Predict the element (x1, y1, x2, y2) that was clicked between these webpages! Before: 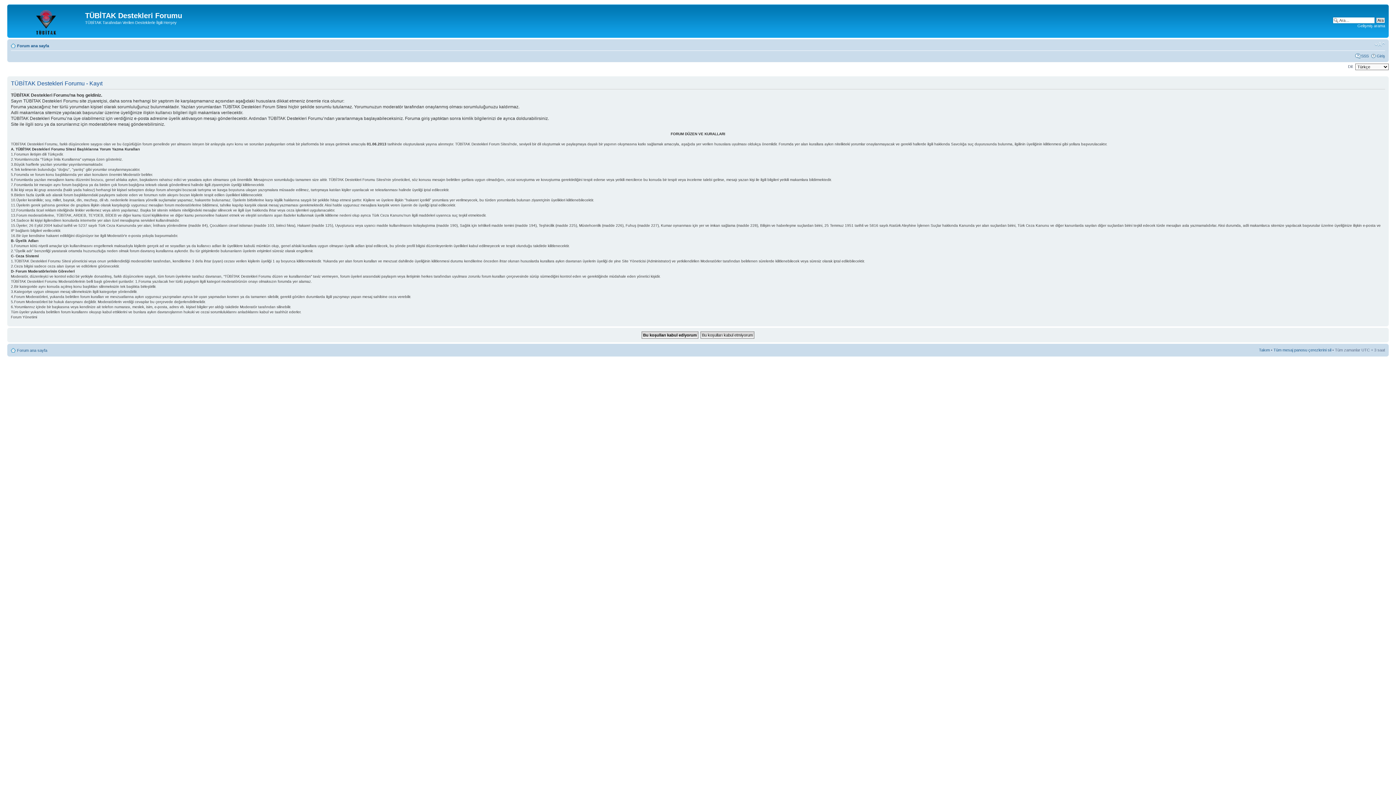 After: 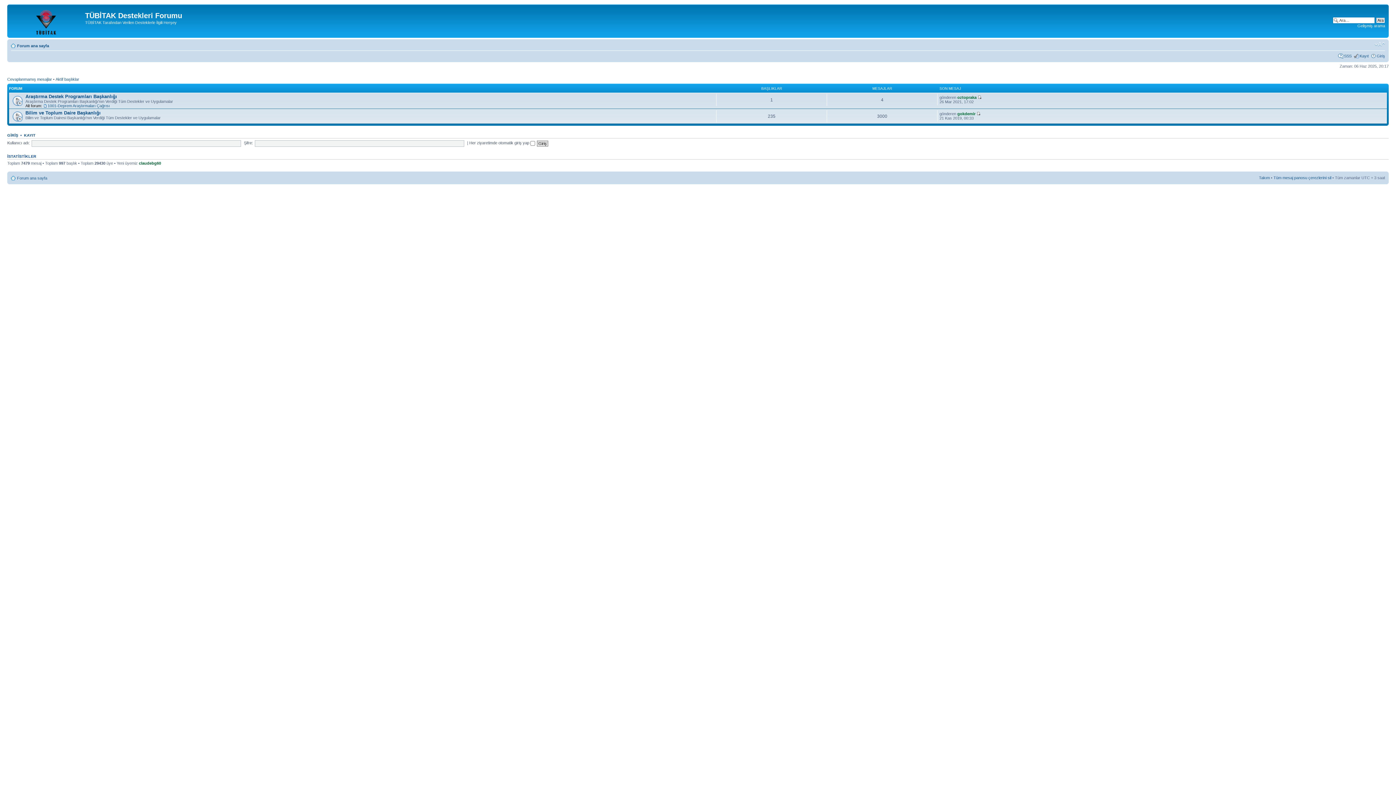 Action: bbox: (9, 6, 85, 36)